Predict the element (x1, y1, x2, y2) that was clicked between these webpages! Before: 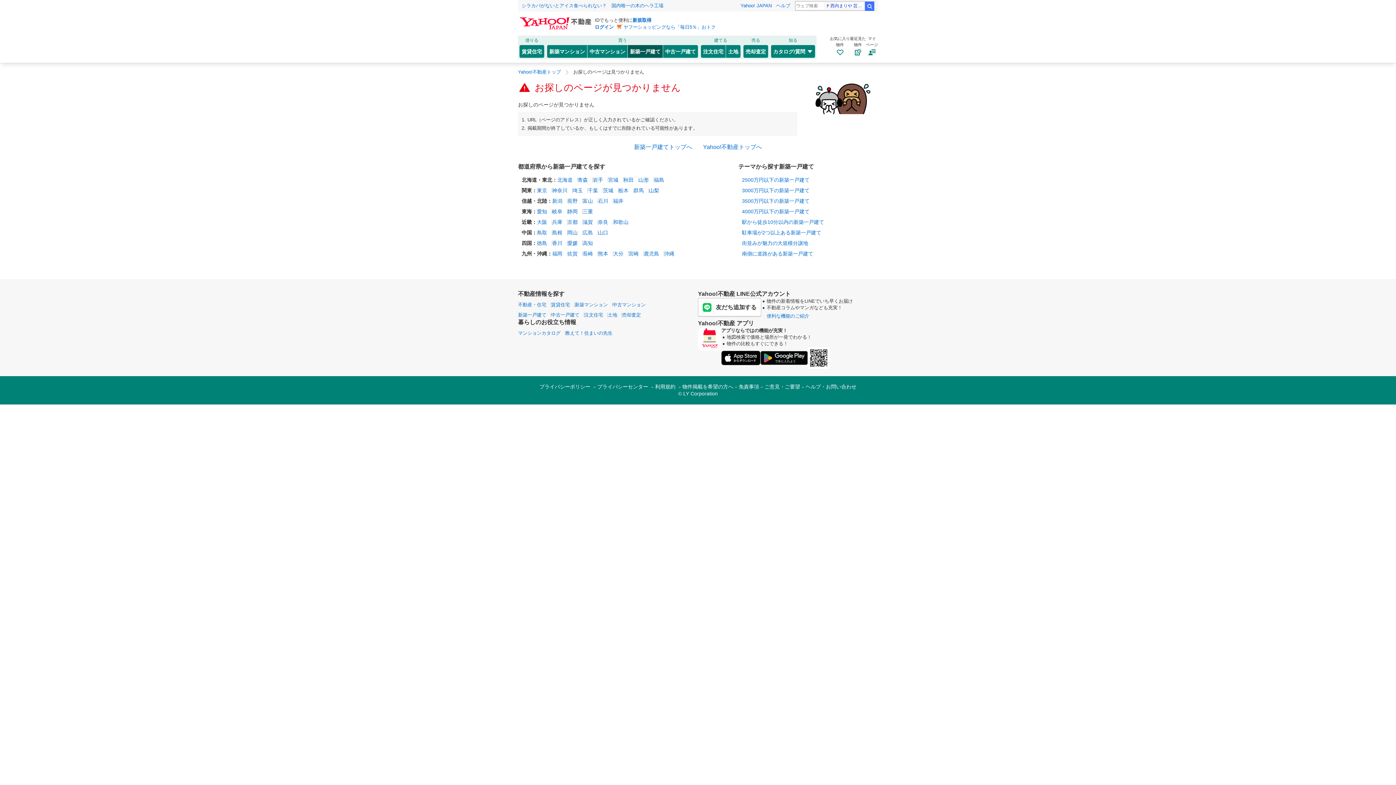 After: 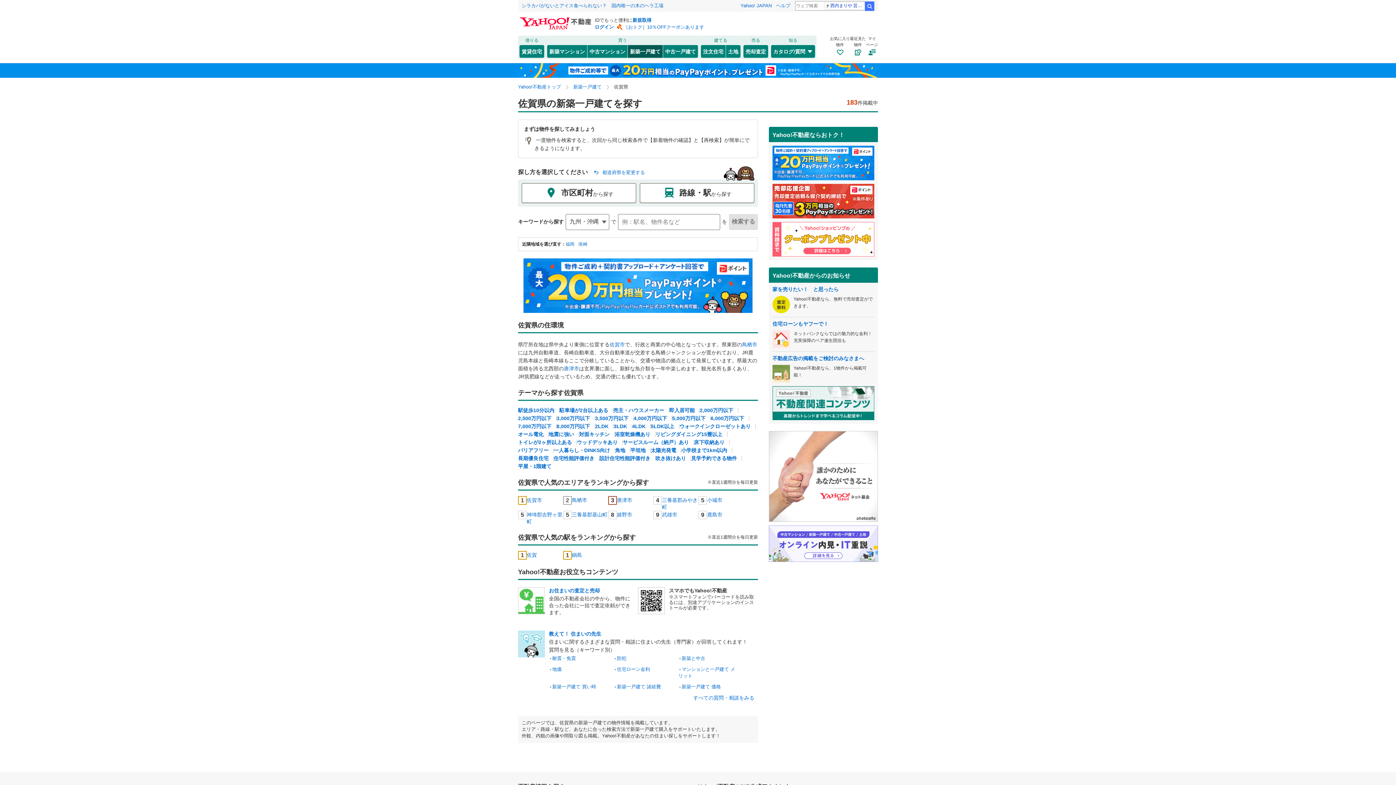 Action: label: 佐賀 bbox: (567, 250, 577, 256)